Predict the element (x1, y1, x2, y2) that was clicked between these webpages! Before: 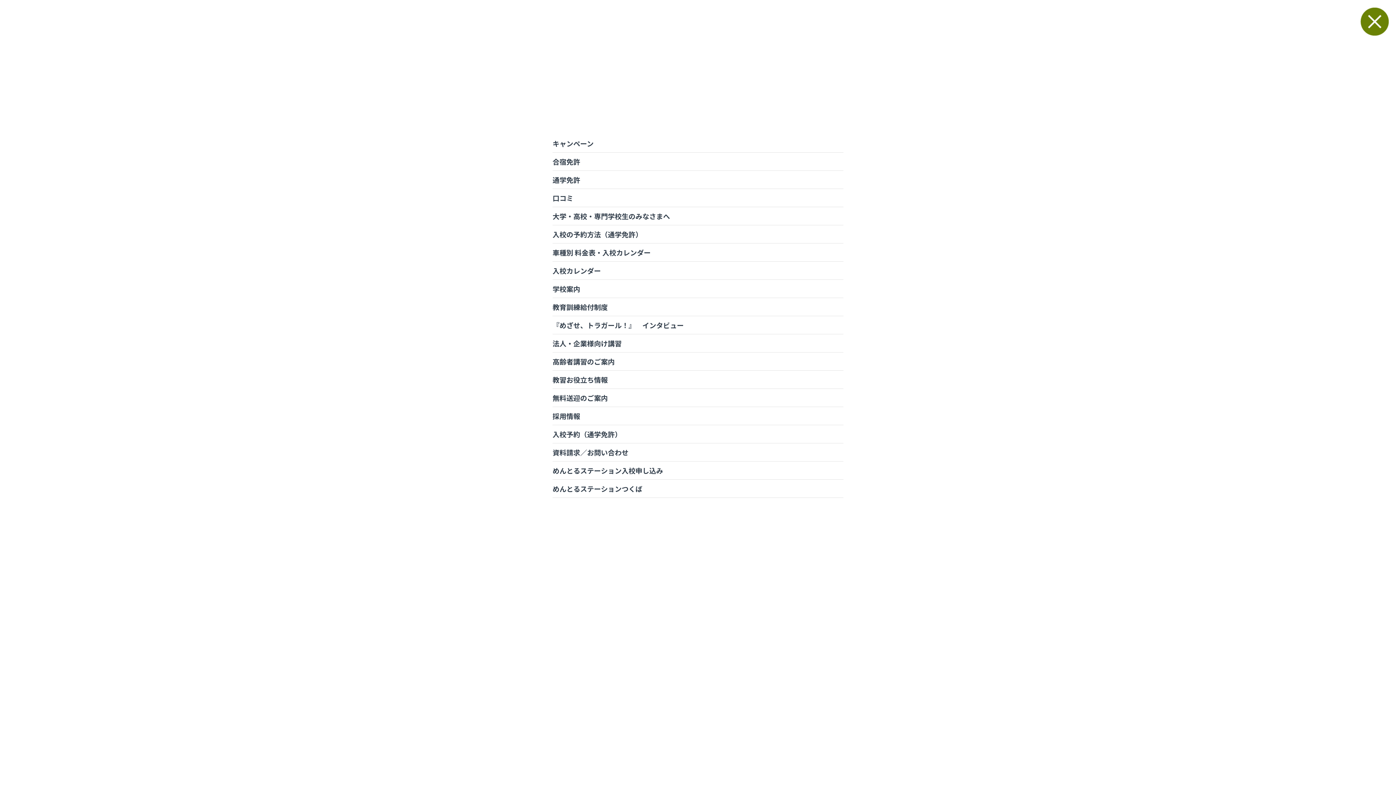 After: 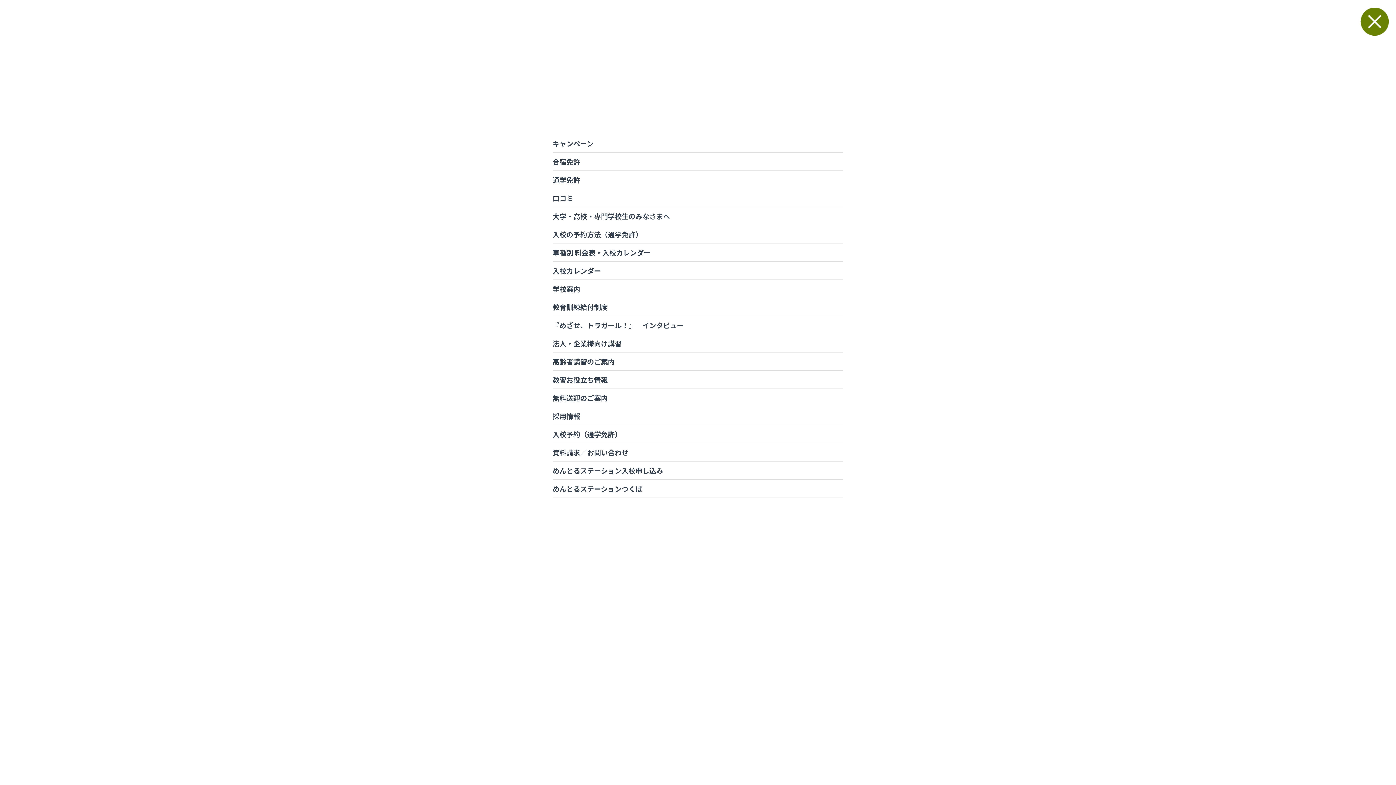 Action: bbox: (552, 302, 608, 312) label: 教育訓練給付制度